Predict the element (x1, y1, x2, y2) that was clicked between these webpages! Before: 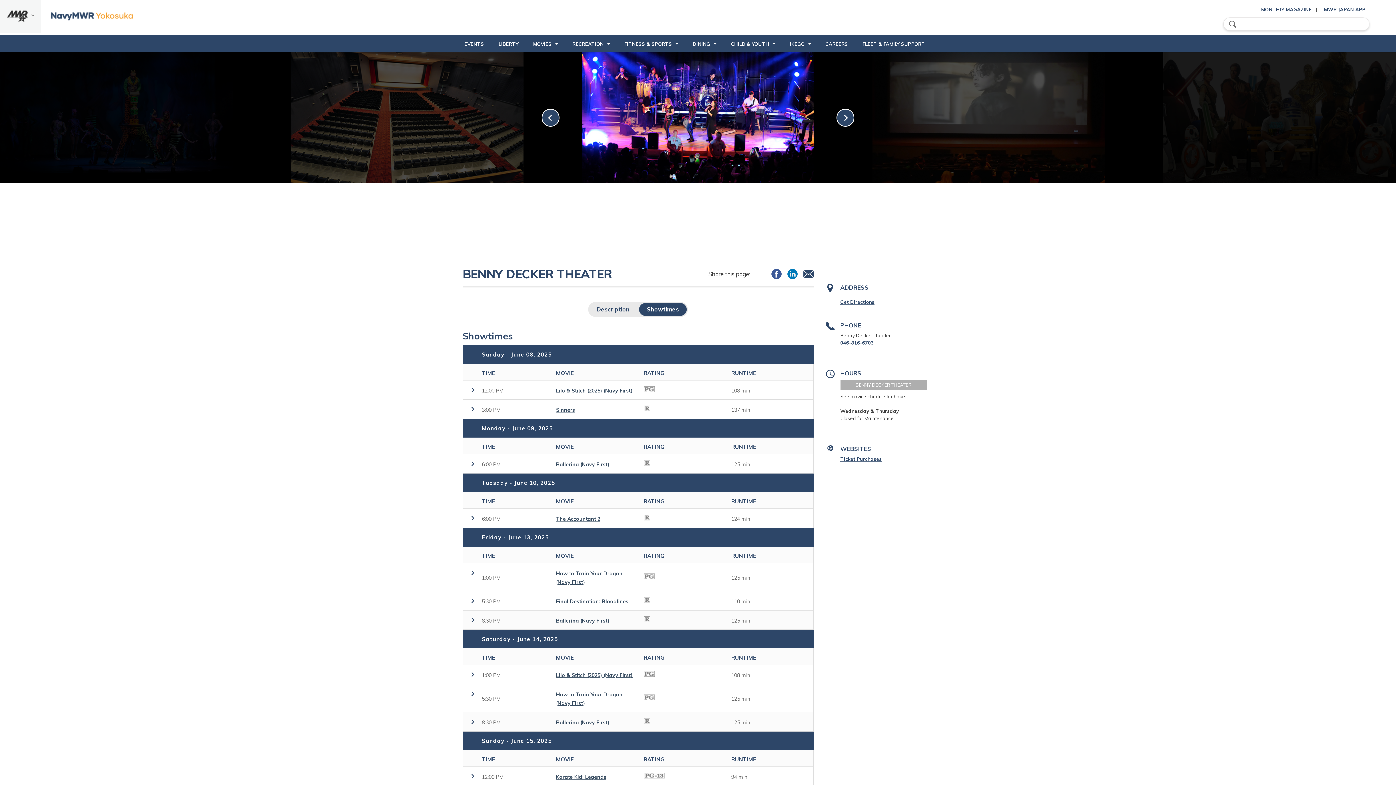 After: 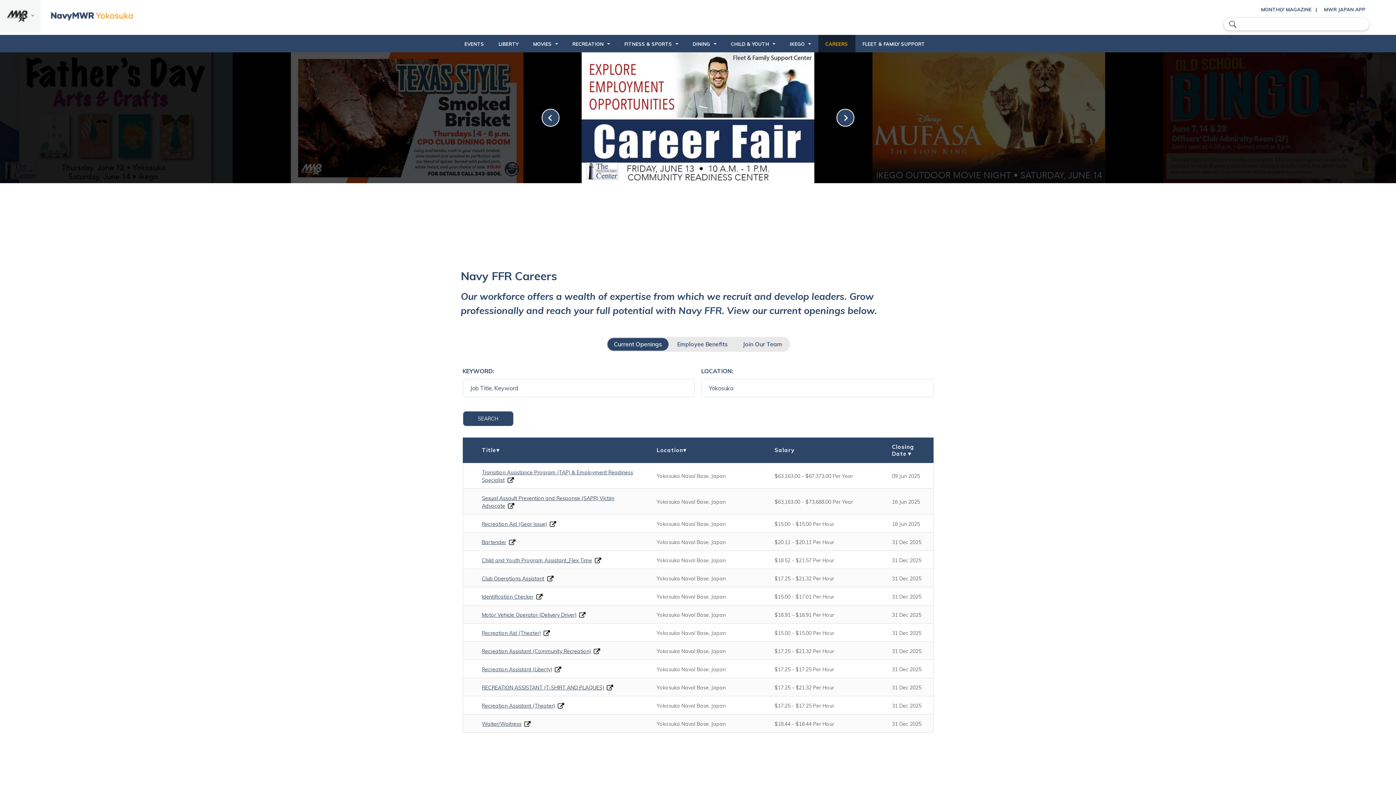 Action: label: CAREERS bbox: (818, 34, 855, 52)